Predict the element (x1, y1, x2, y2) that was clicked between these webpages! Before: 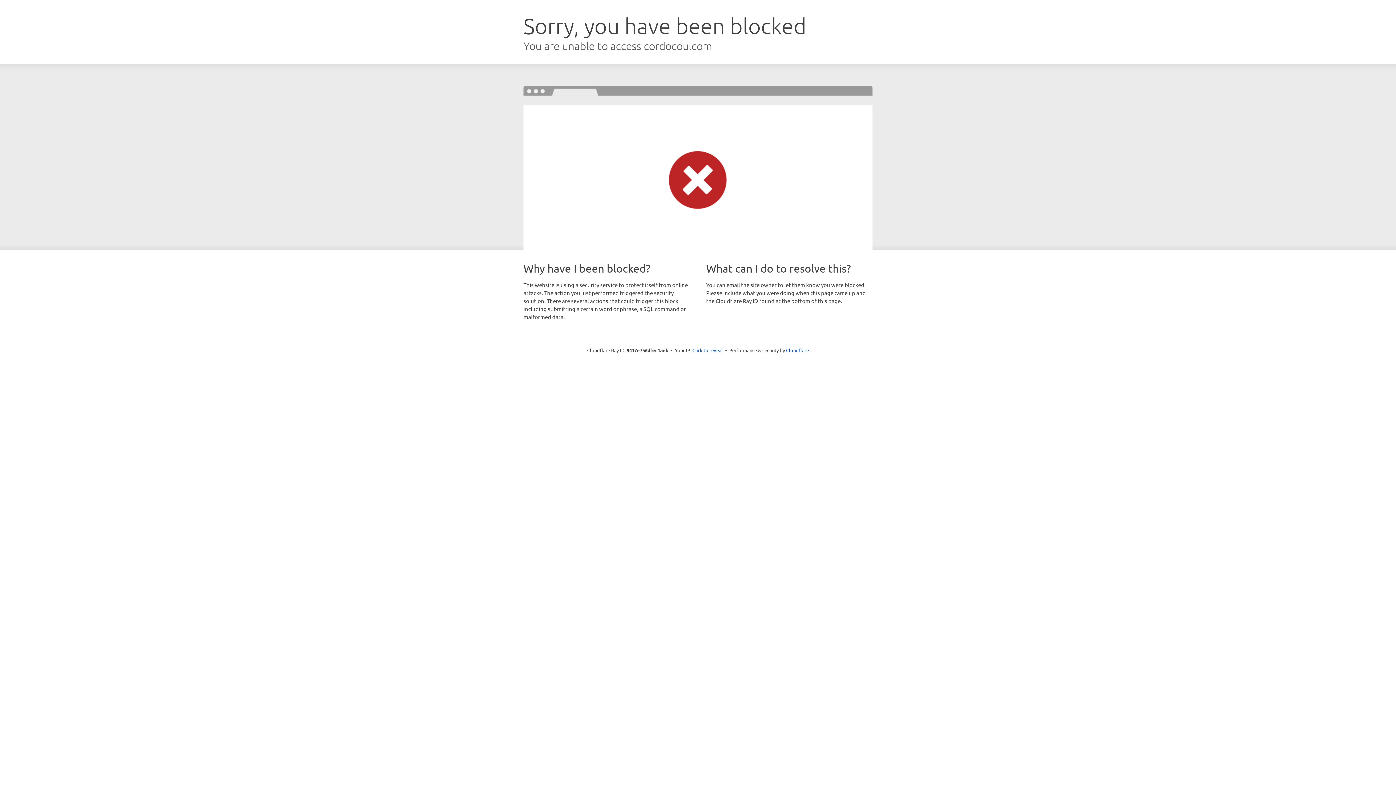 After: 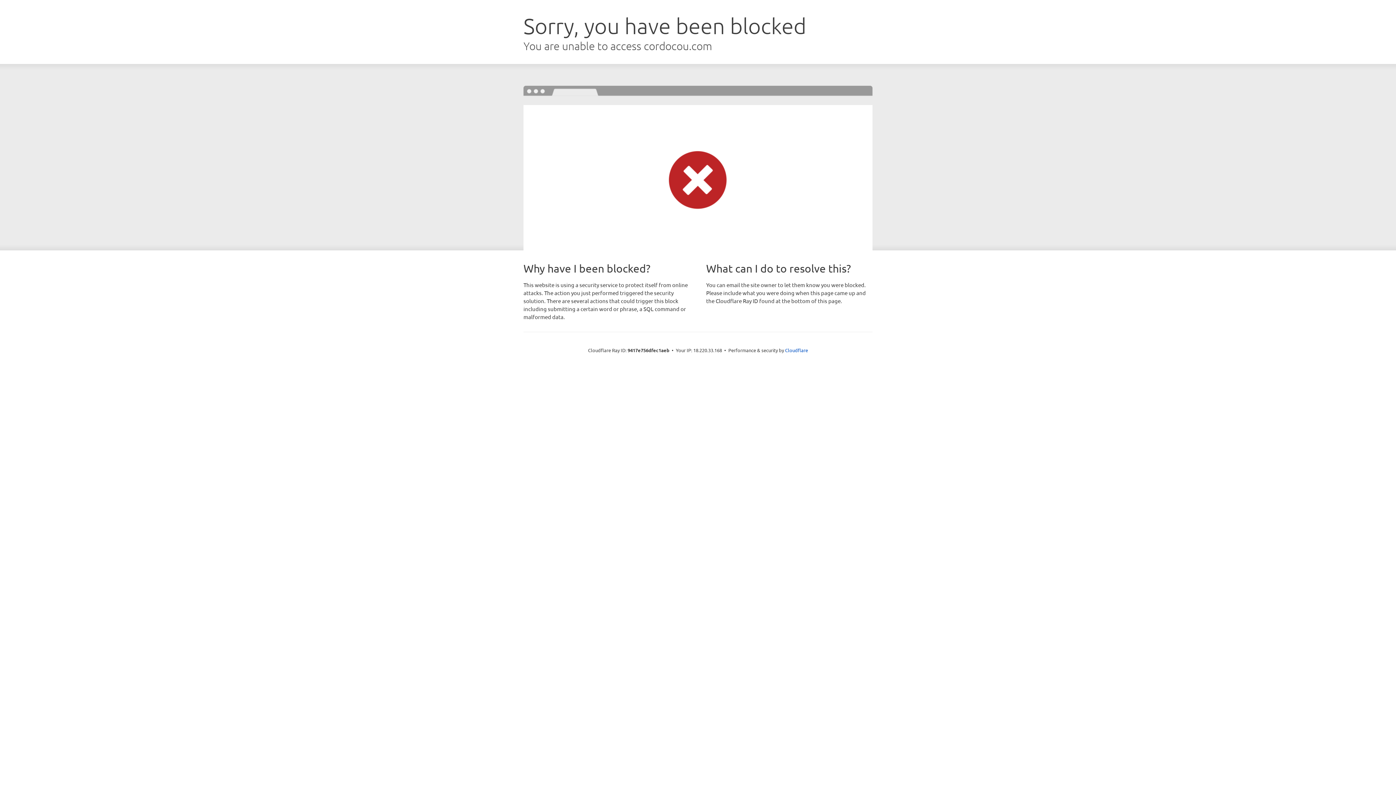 Action: label: Click to reveal bbox: (692, 346, 723, 353)